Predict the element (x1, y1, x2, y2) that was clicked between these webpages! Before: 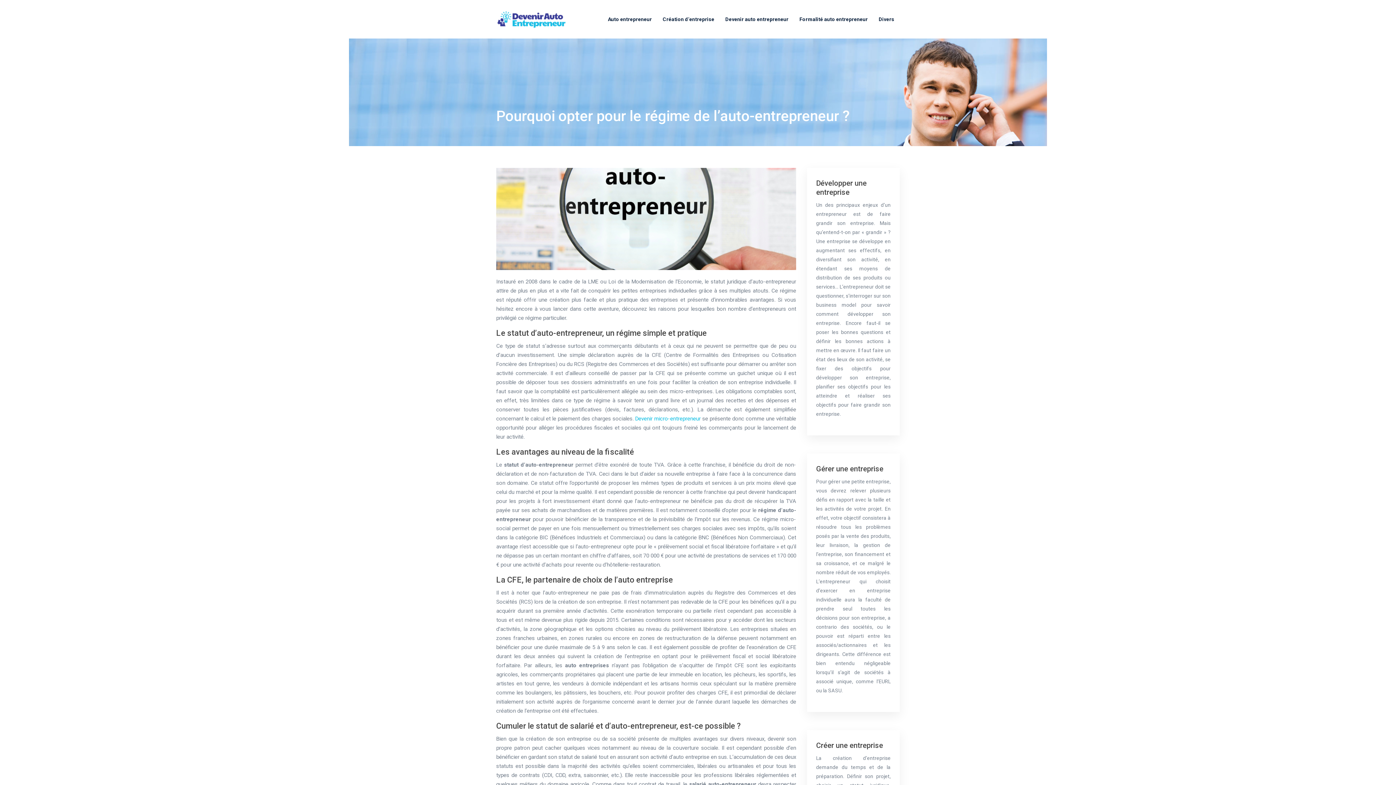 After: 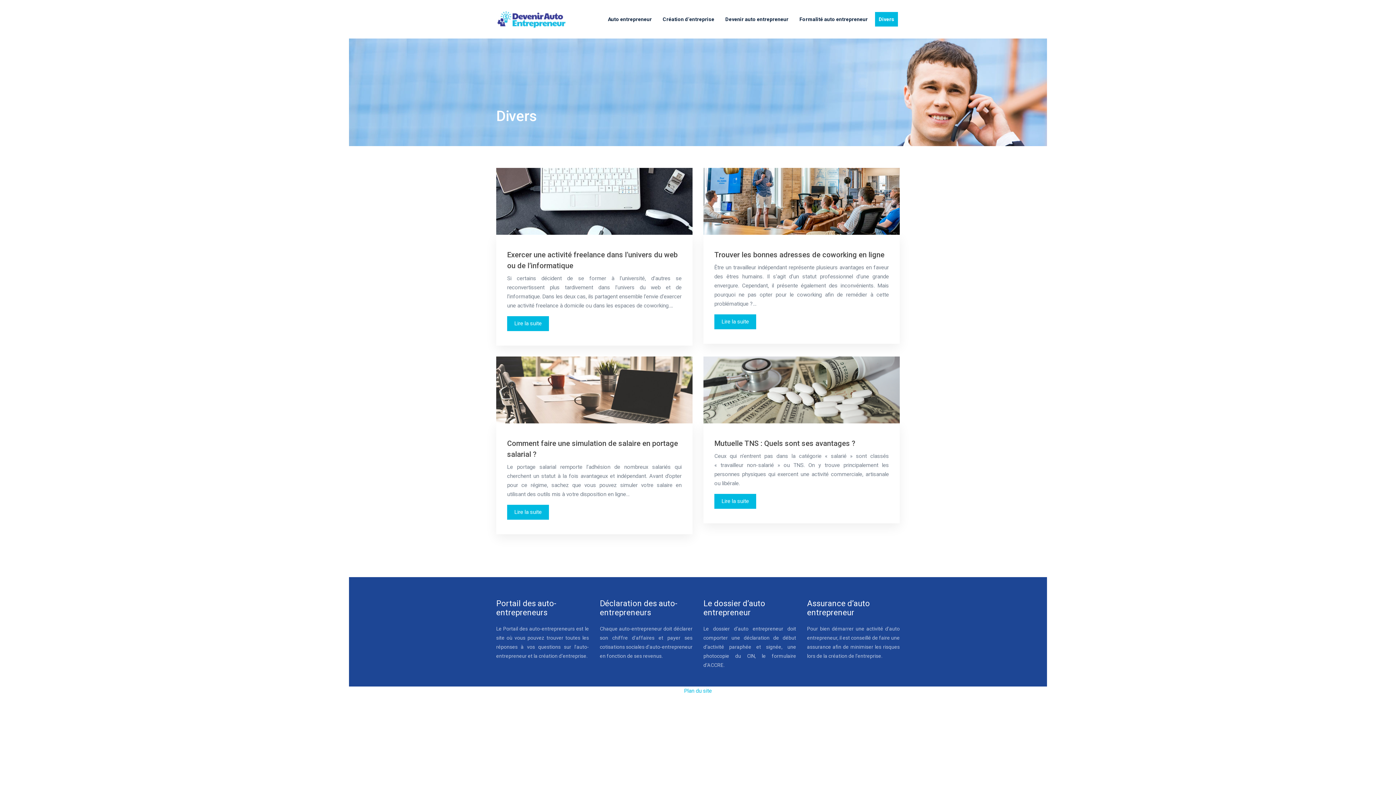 Action: label: Divers bbox: (875, 12, 898, 26)